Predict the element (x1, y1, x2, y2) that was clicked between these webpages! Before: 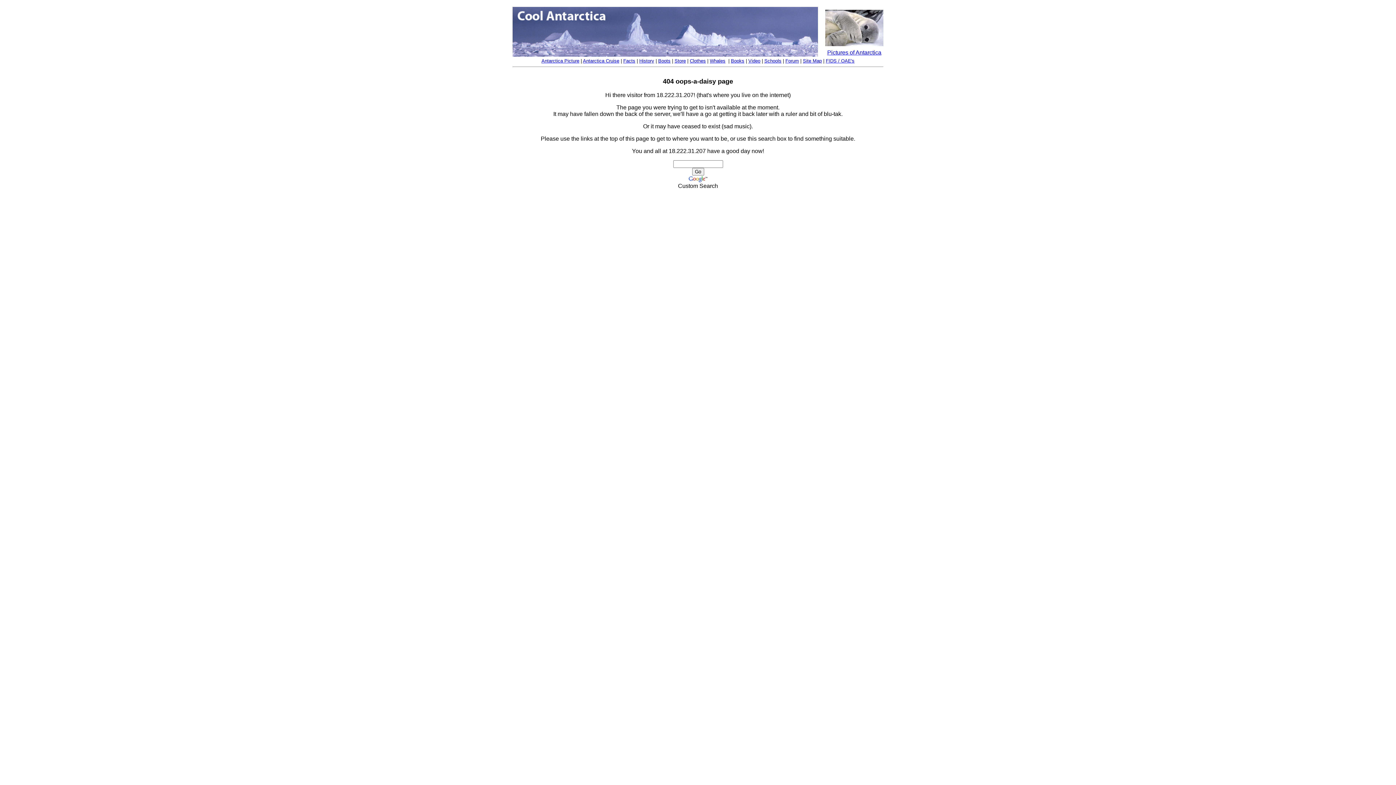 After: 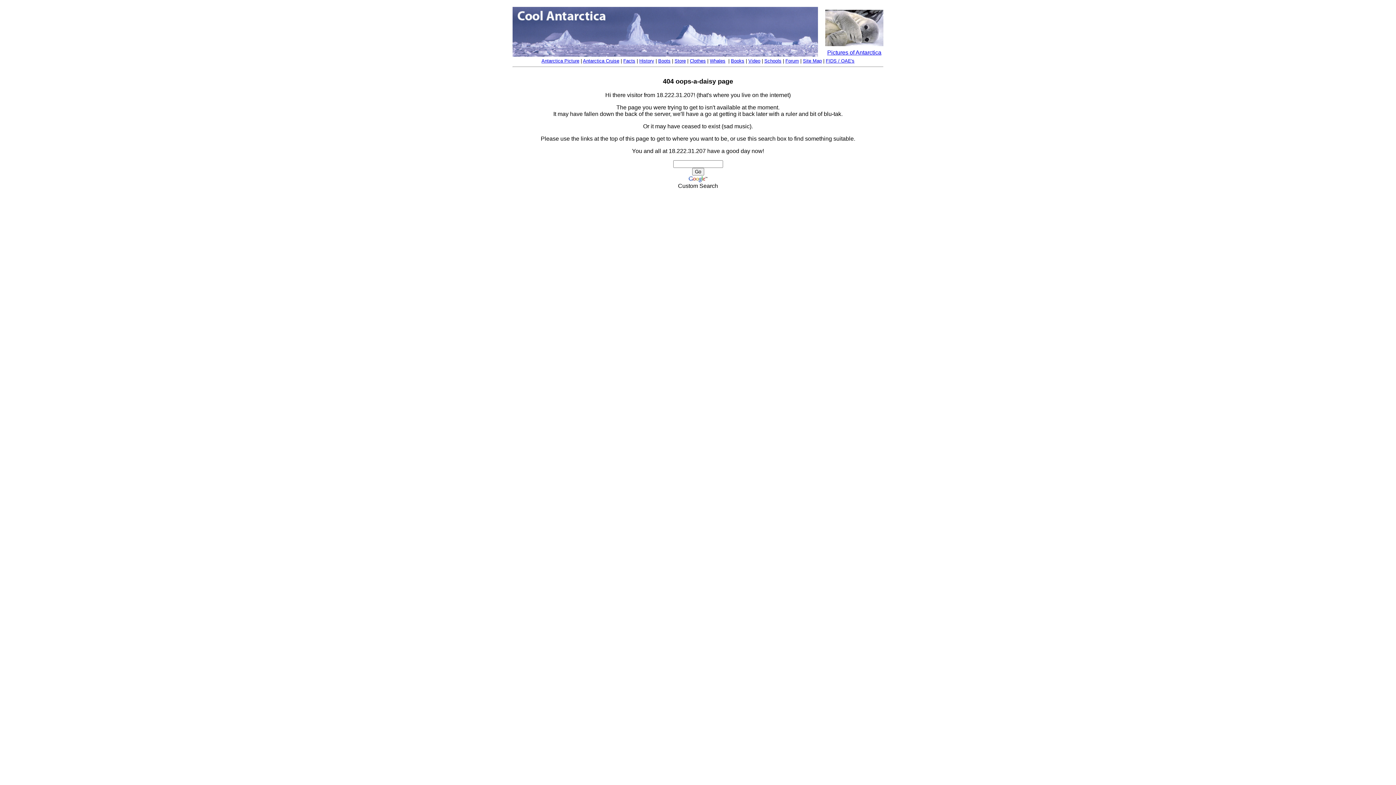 Action: bbox: (785, 58, 799, 63) label: Forum